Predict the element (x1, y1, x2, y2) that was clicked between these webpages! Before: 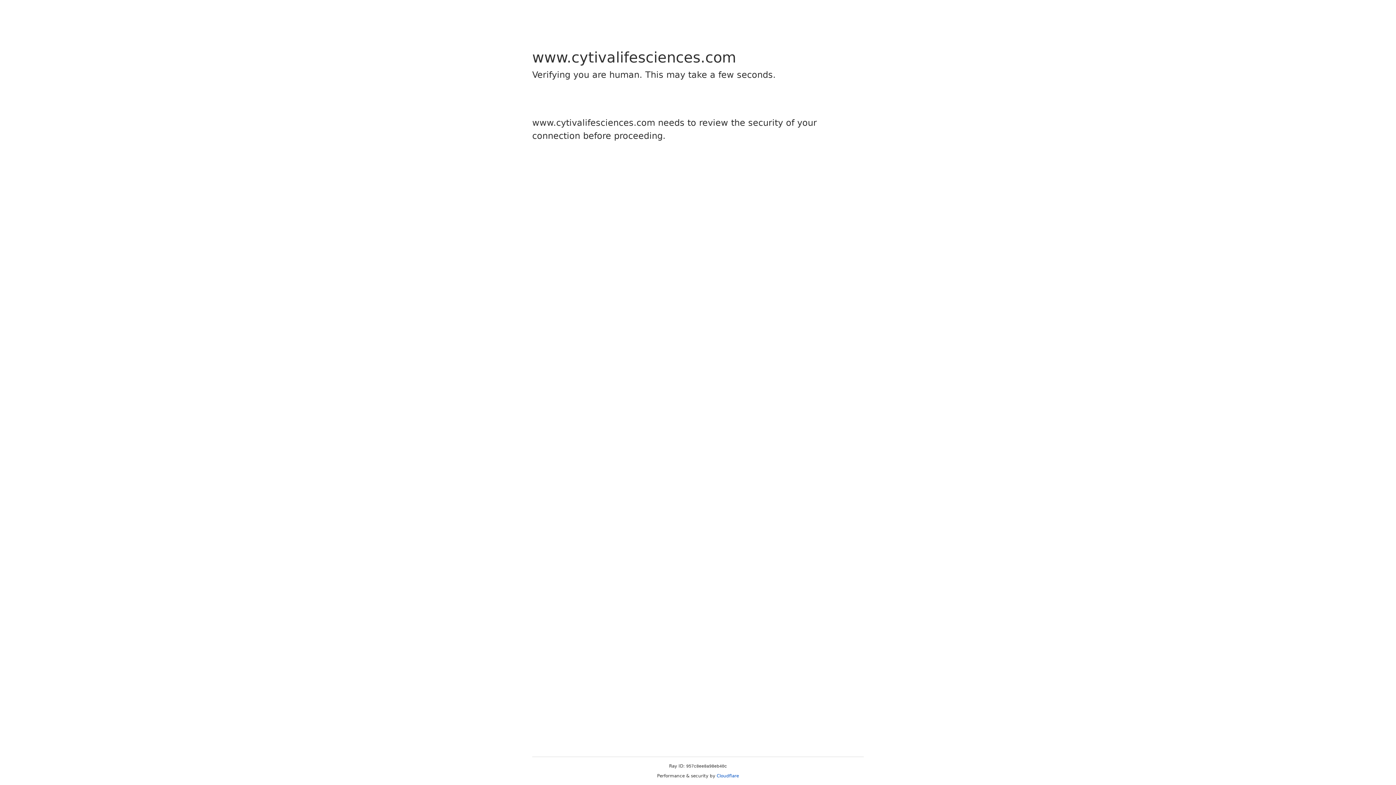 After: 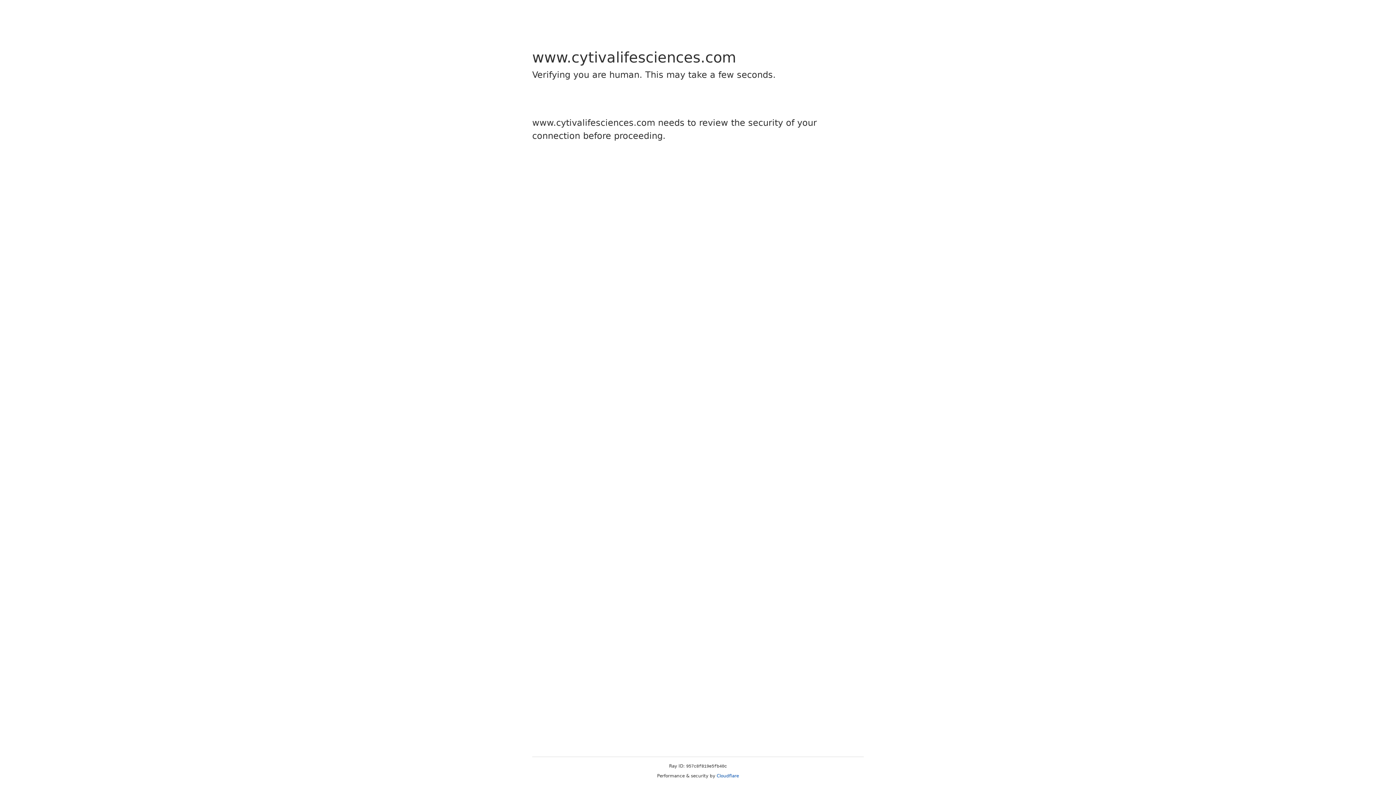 Action: label: Cloudflare bbox: (716, 773, 739, 778)